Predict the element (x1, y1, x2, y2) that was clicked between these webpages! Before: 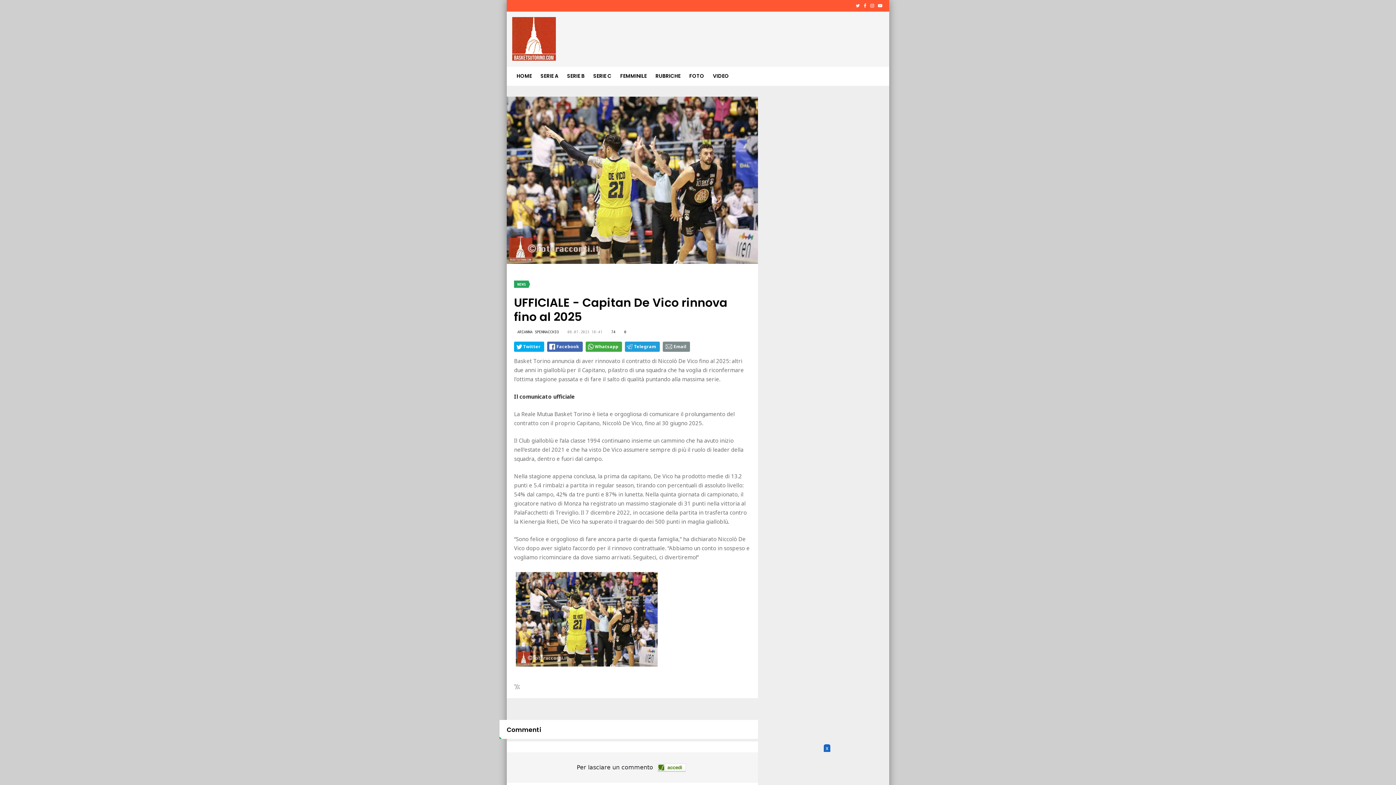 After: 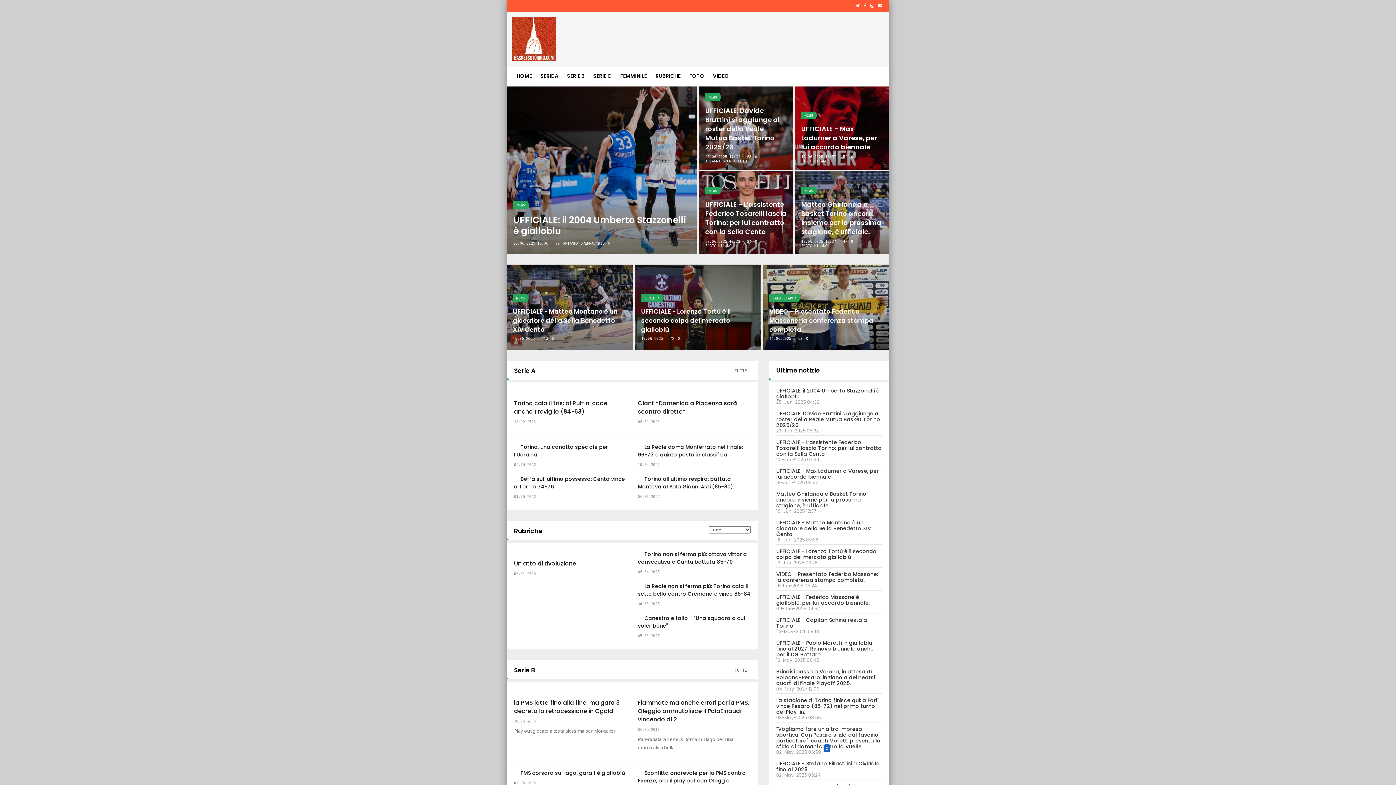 Action: bbox: (512, 66, 536, 85) label: HOME